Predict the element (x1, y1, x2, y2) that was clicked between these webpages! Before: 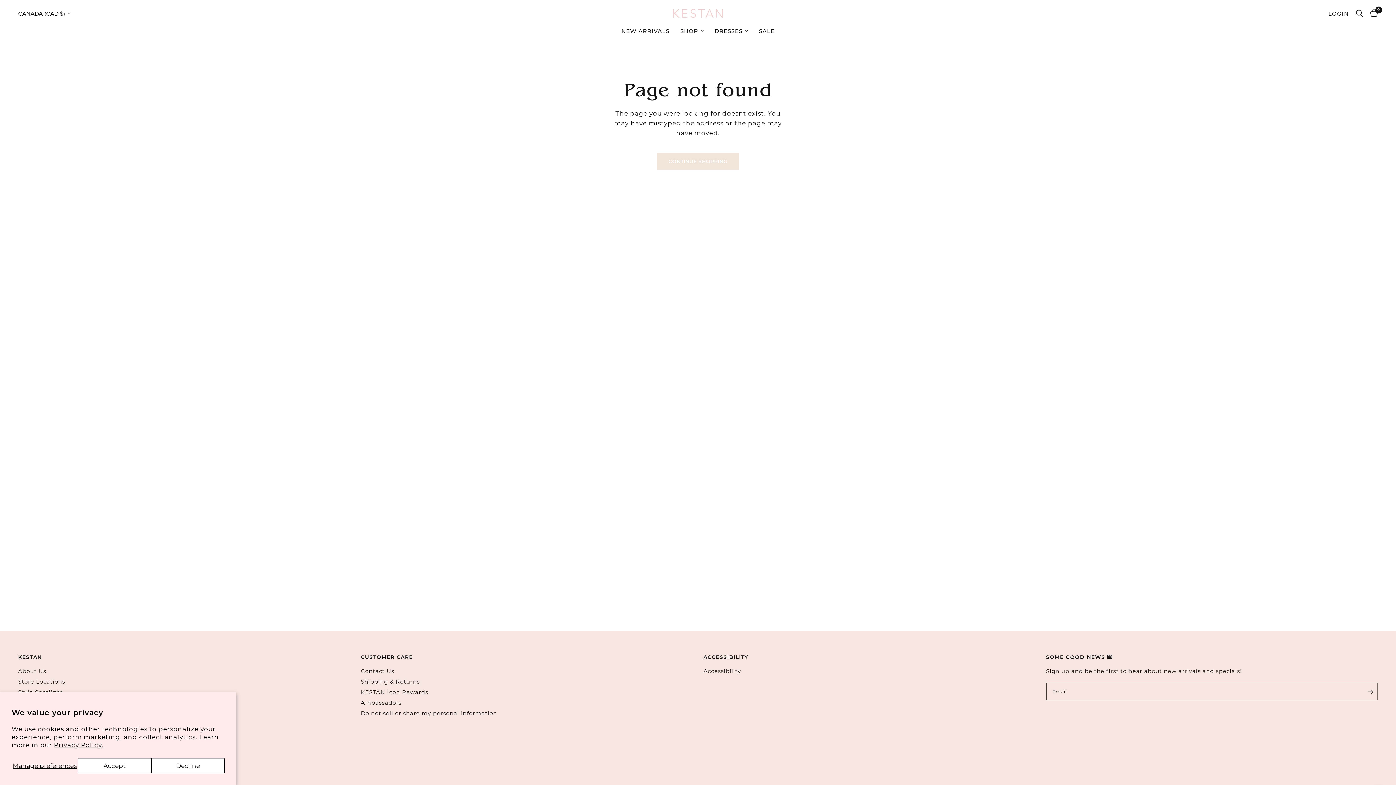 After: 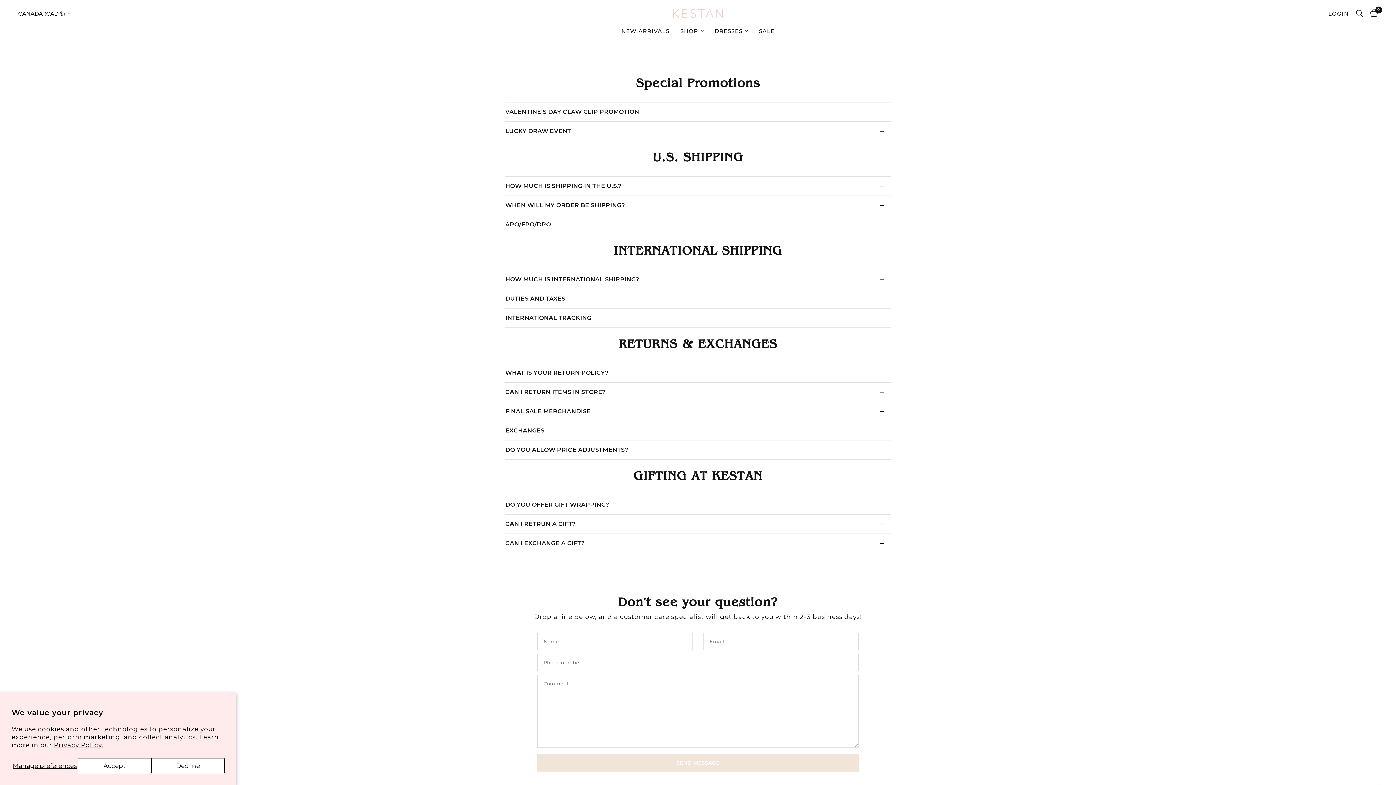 Action: bbox: (360, 678, 419, 685) label: Shipping & Returns